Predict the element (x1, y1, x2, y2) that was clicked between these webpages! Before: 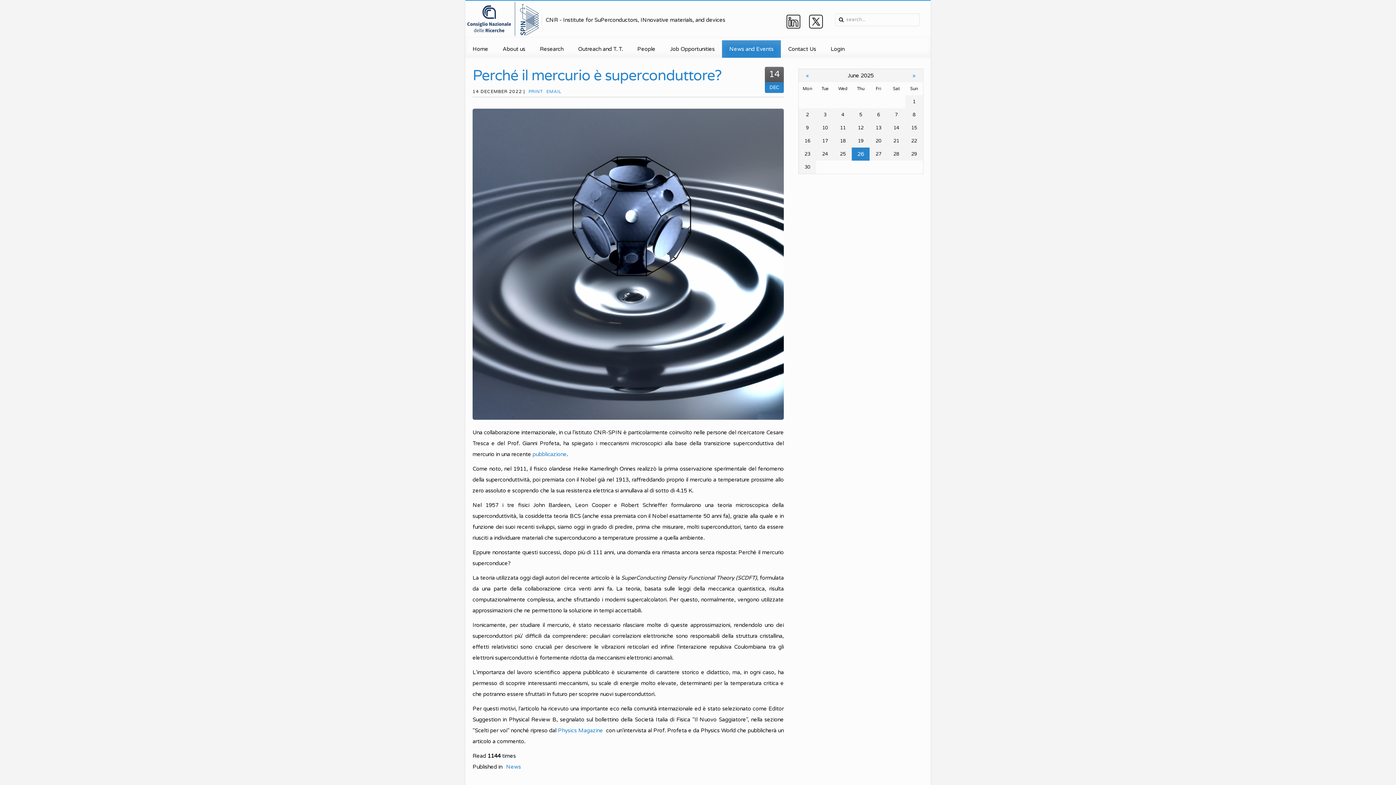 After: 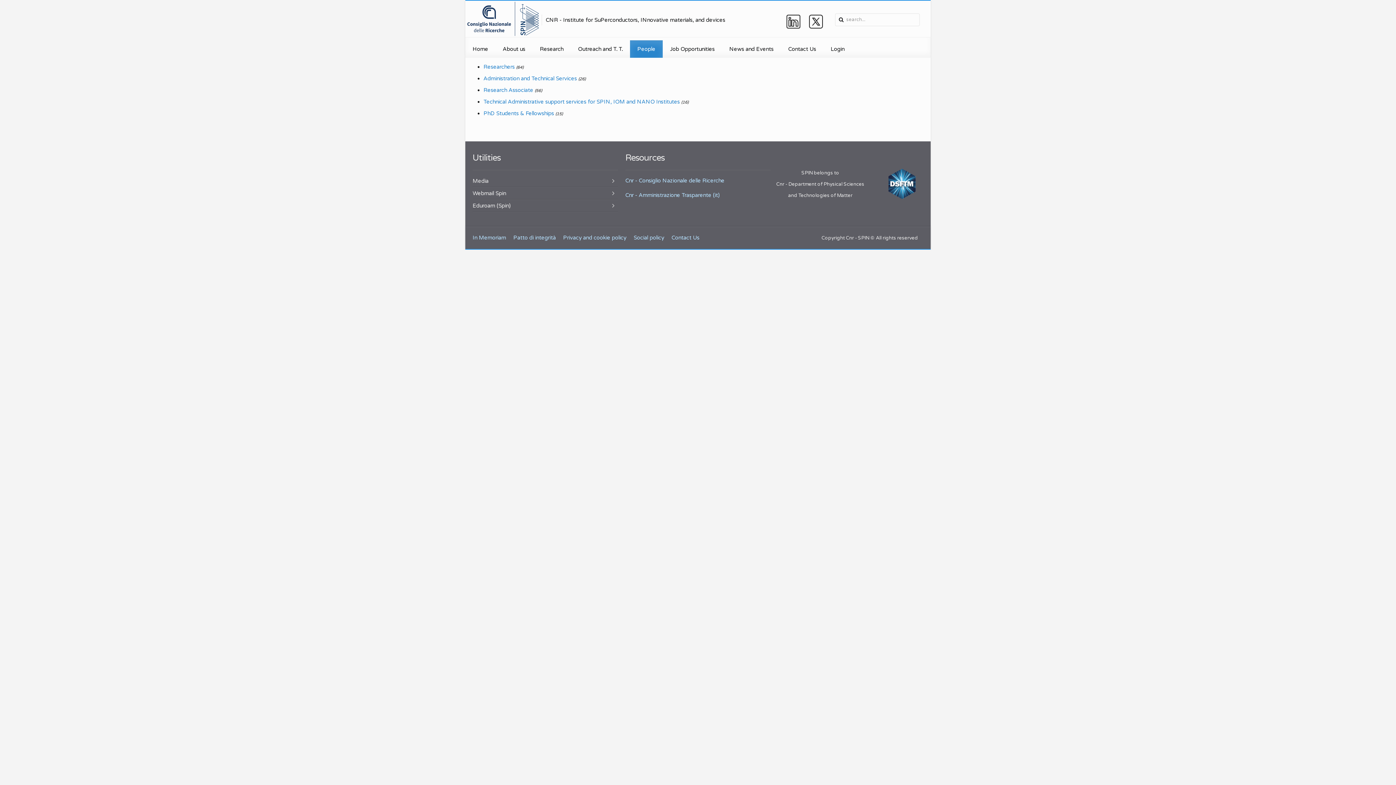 Action: label: People bbox: (630, 40, 662, 57)